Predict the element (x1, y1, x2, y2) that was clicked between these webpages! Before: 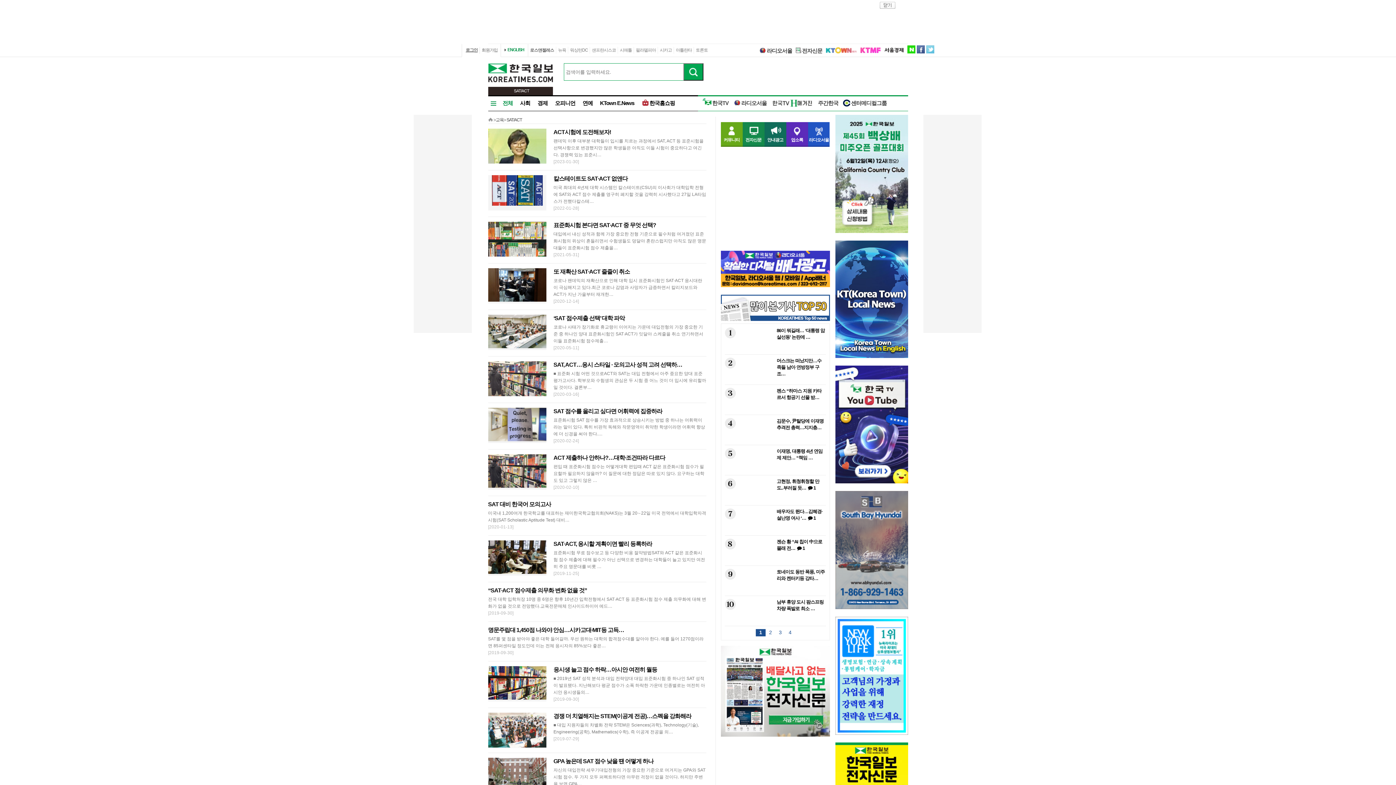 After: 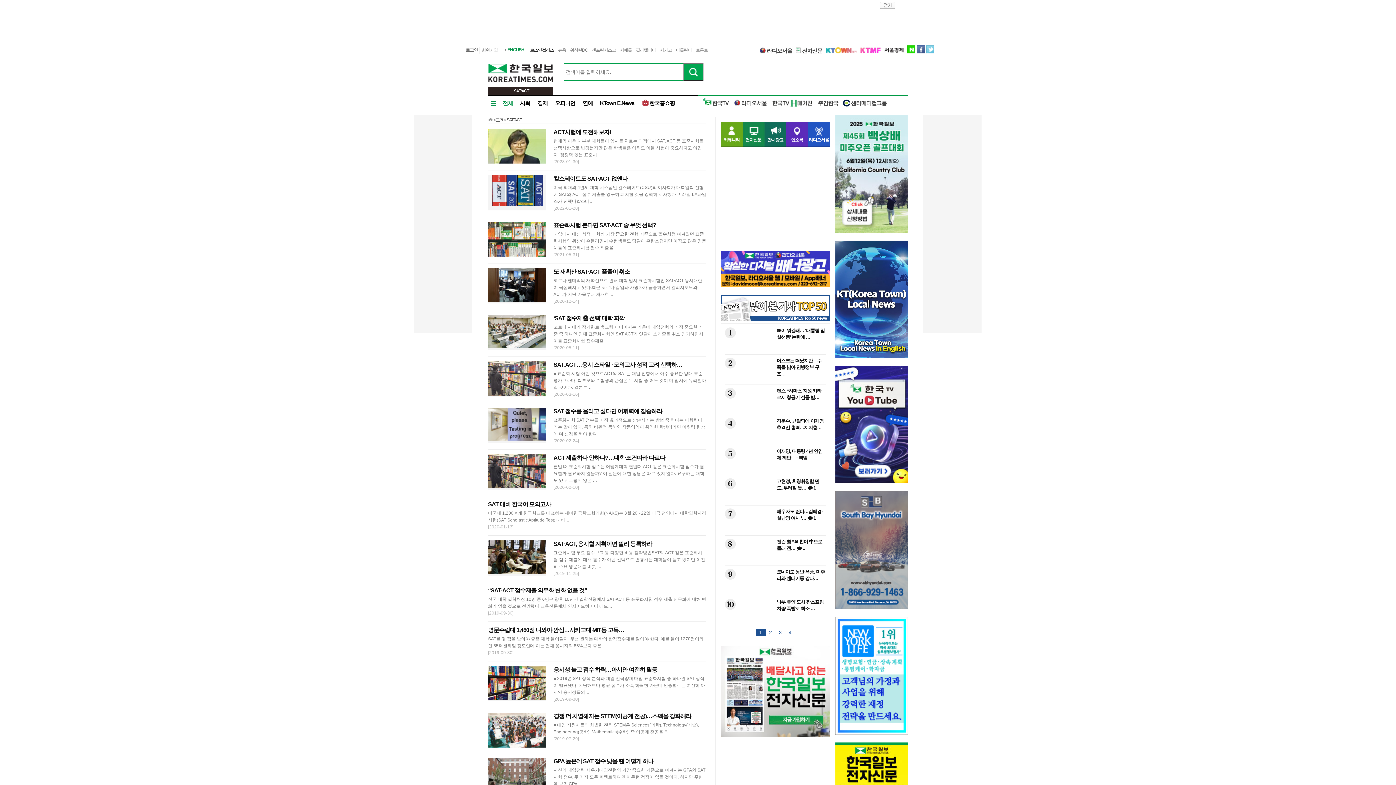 Action: bbox: (720, 646, 830, 737)